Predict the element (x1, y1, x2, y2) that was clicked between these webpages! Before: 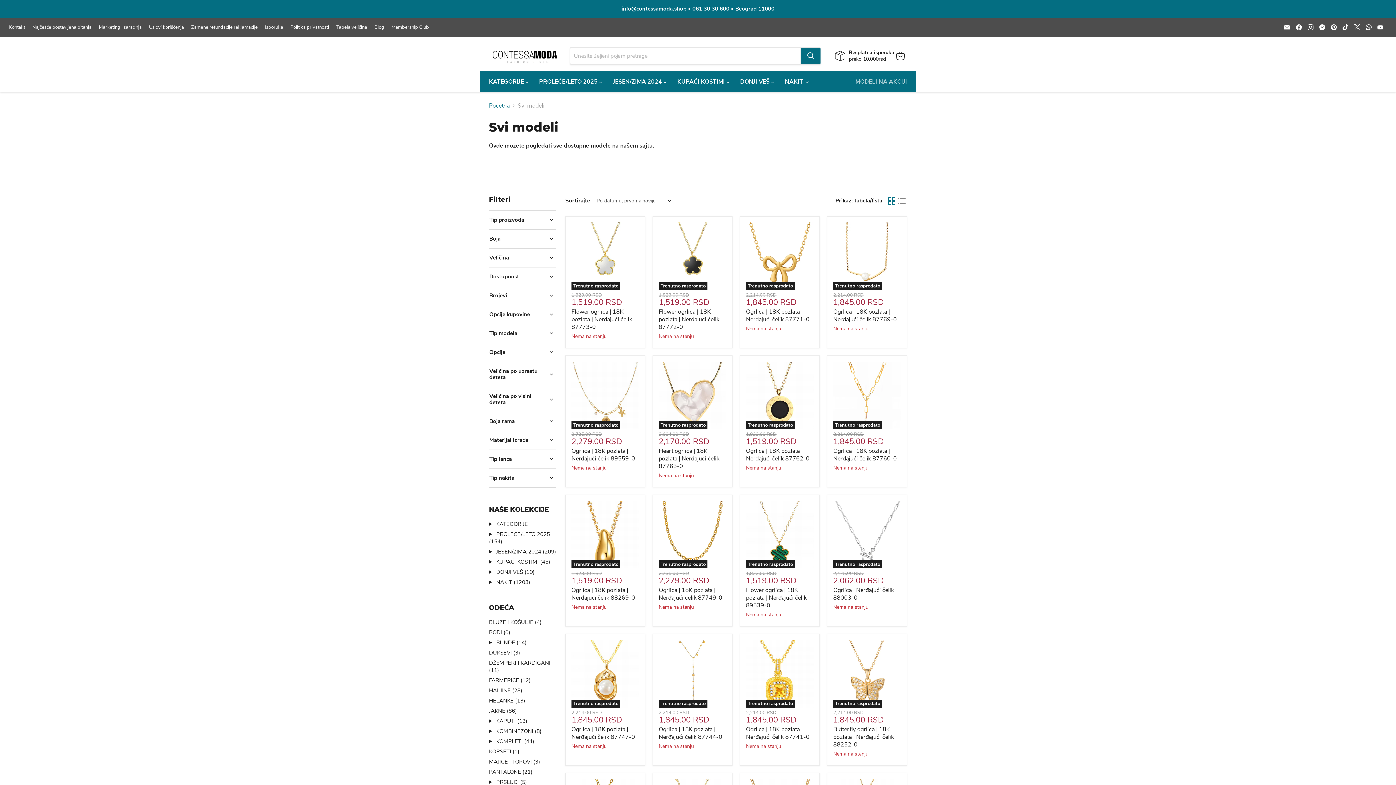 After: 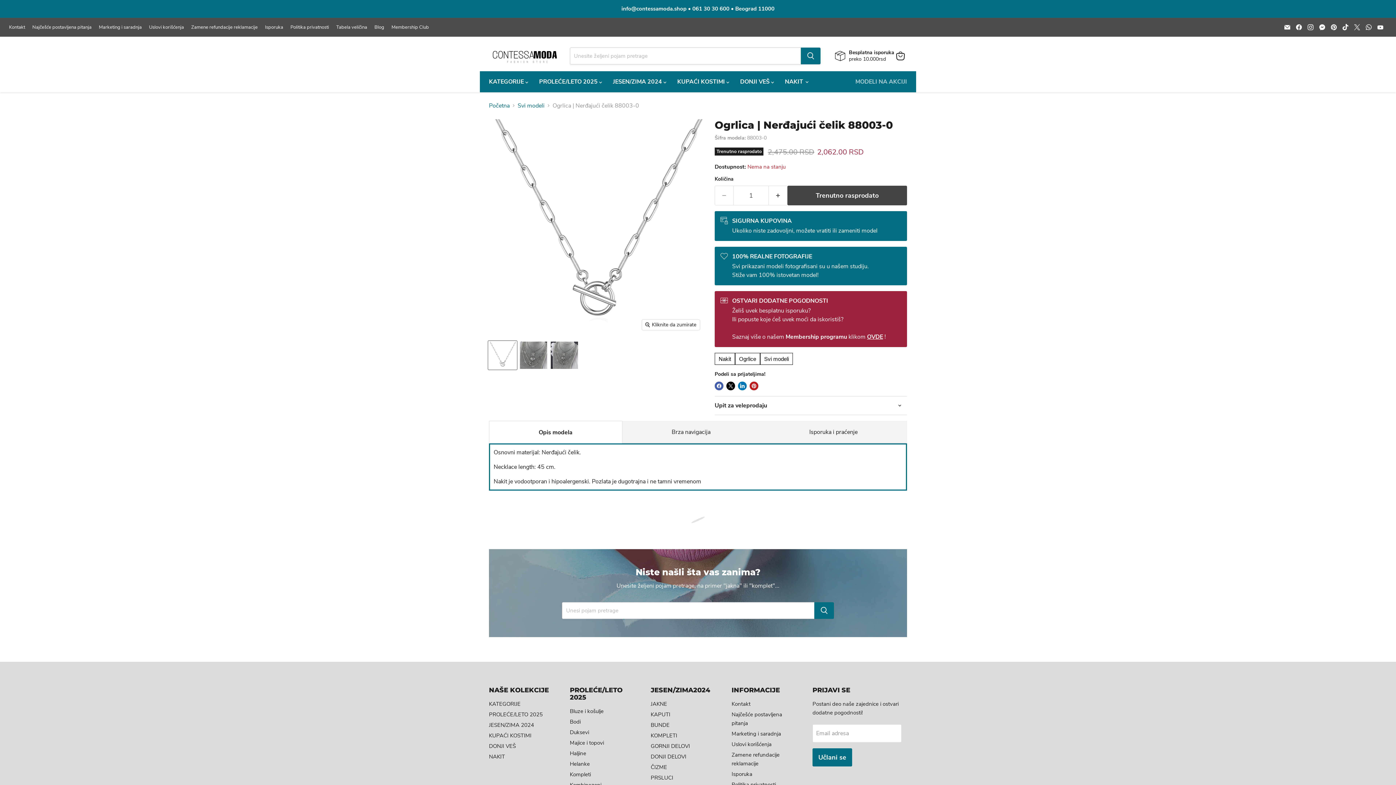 Action: bbox: (833, 501, 901, 568) label: Ogrlica | Nerđajući čelik 88003-0